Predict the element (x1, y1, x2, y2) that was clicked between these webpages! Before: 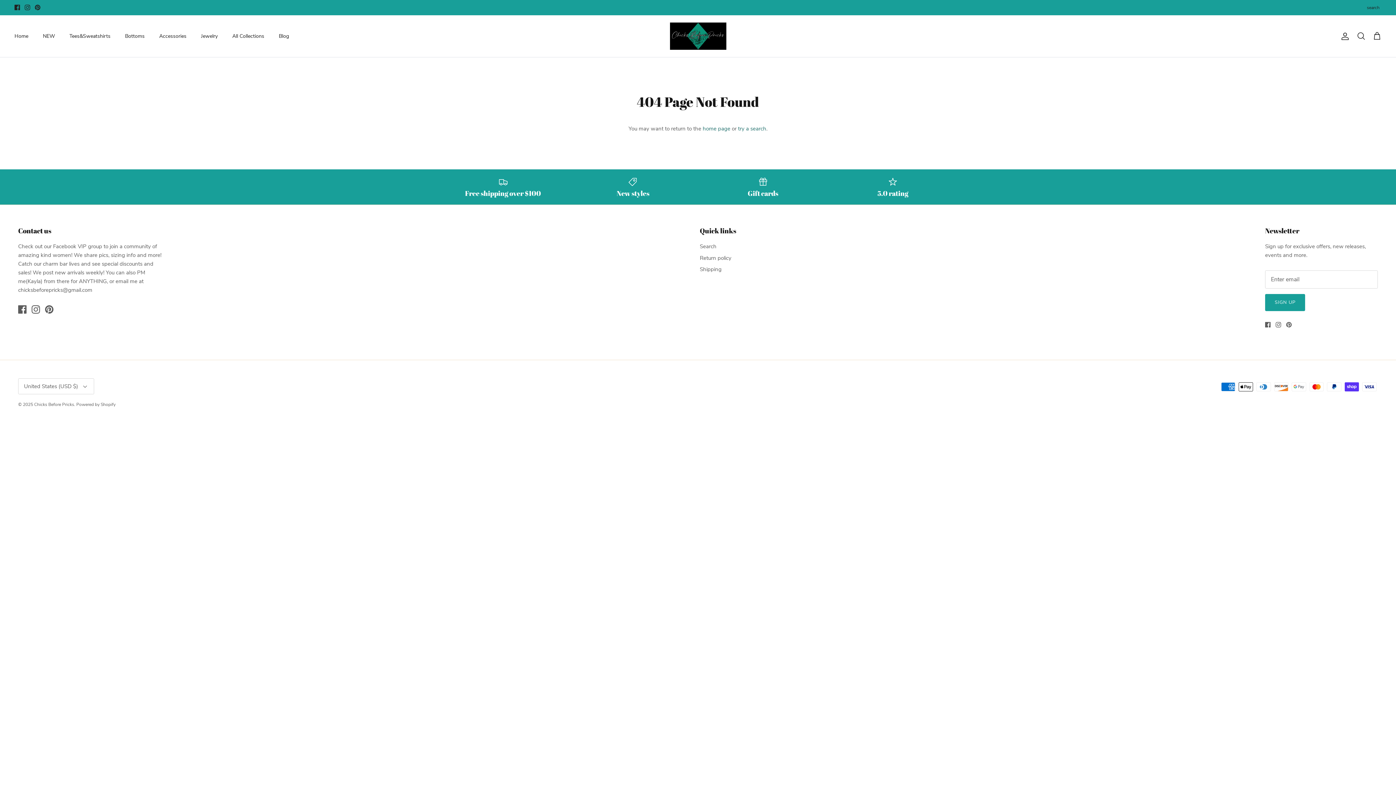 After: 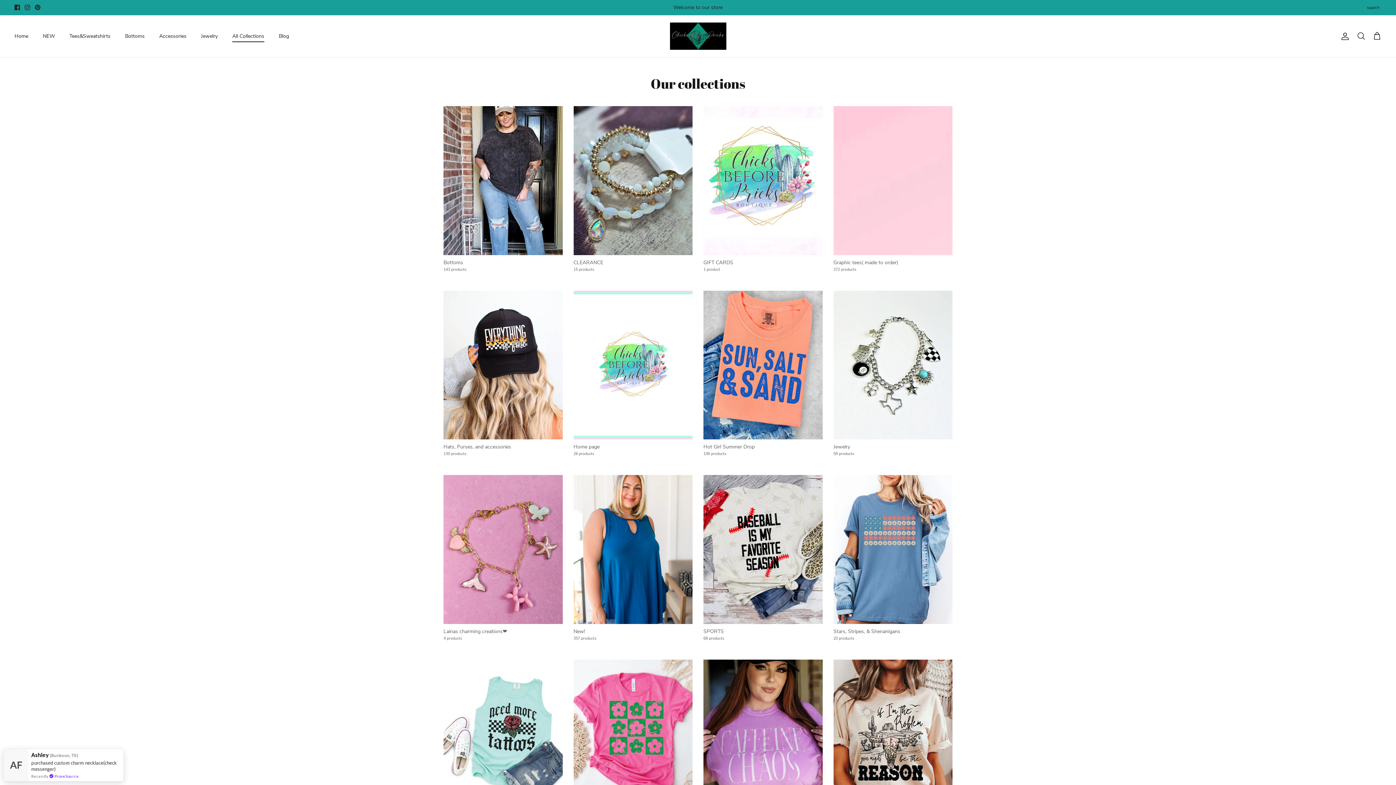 Action: label: New styles bbox: (573, 176, 692, 197)